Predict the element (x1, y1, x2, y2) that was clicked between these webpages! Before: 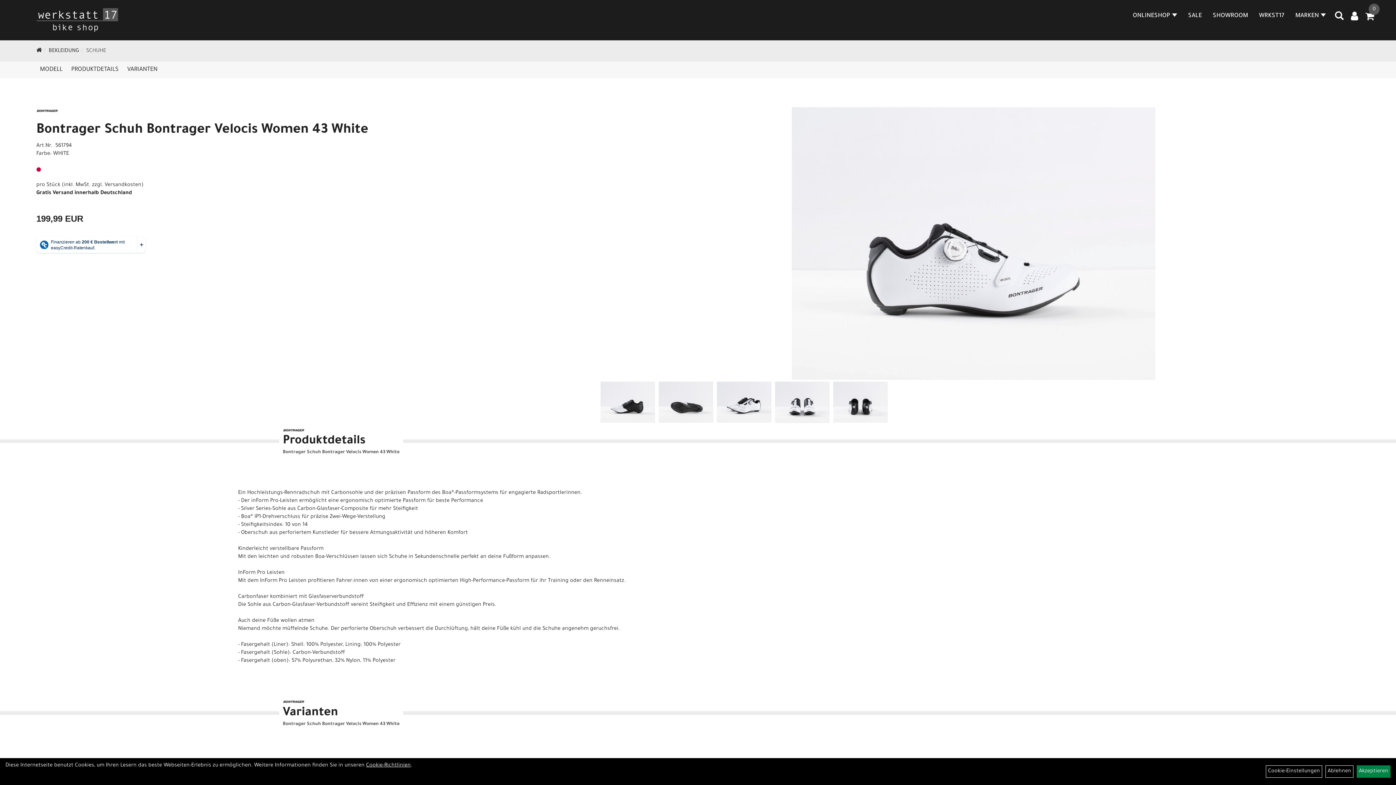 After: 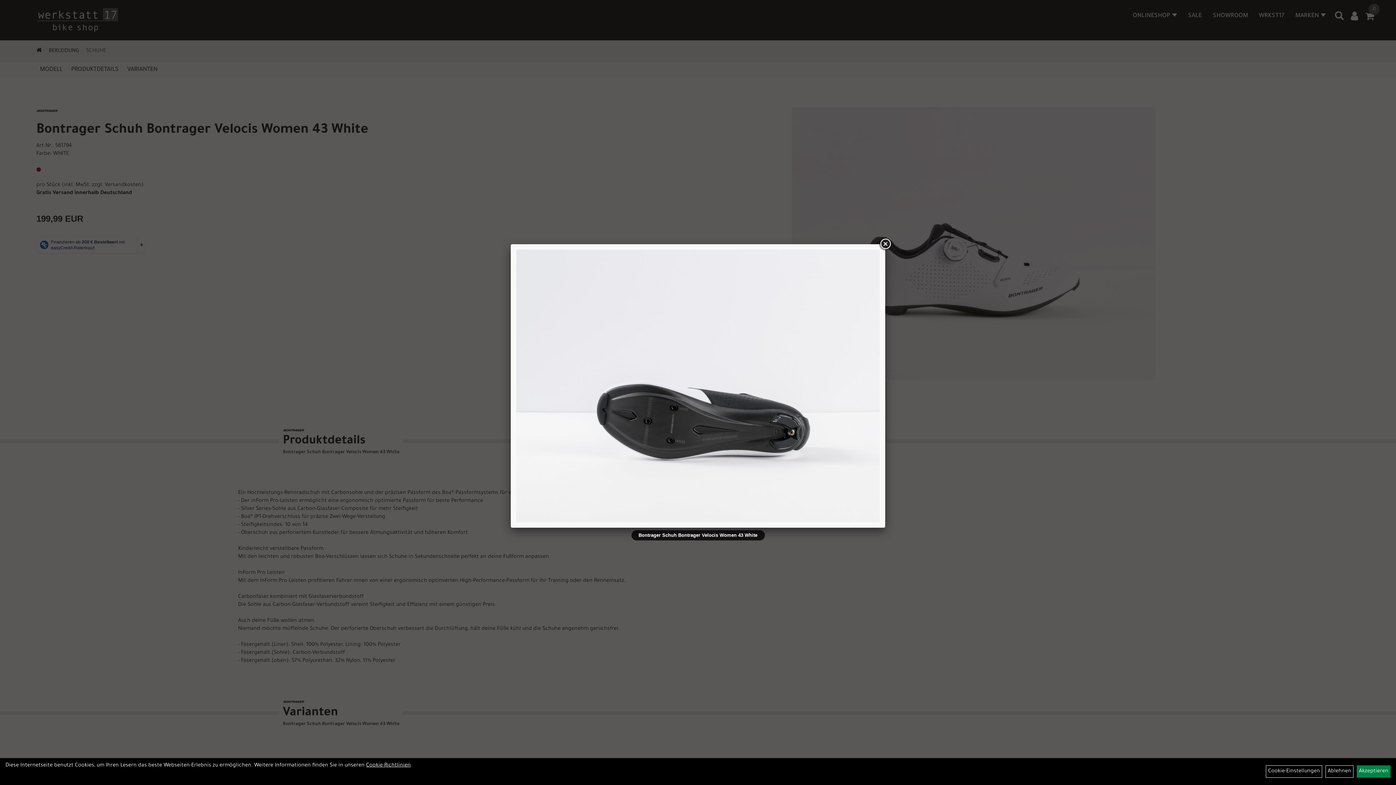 Action: bbox: (658, 381, 713, 422)